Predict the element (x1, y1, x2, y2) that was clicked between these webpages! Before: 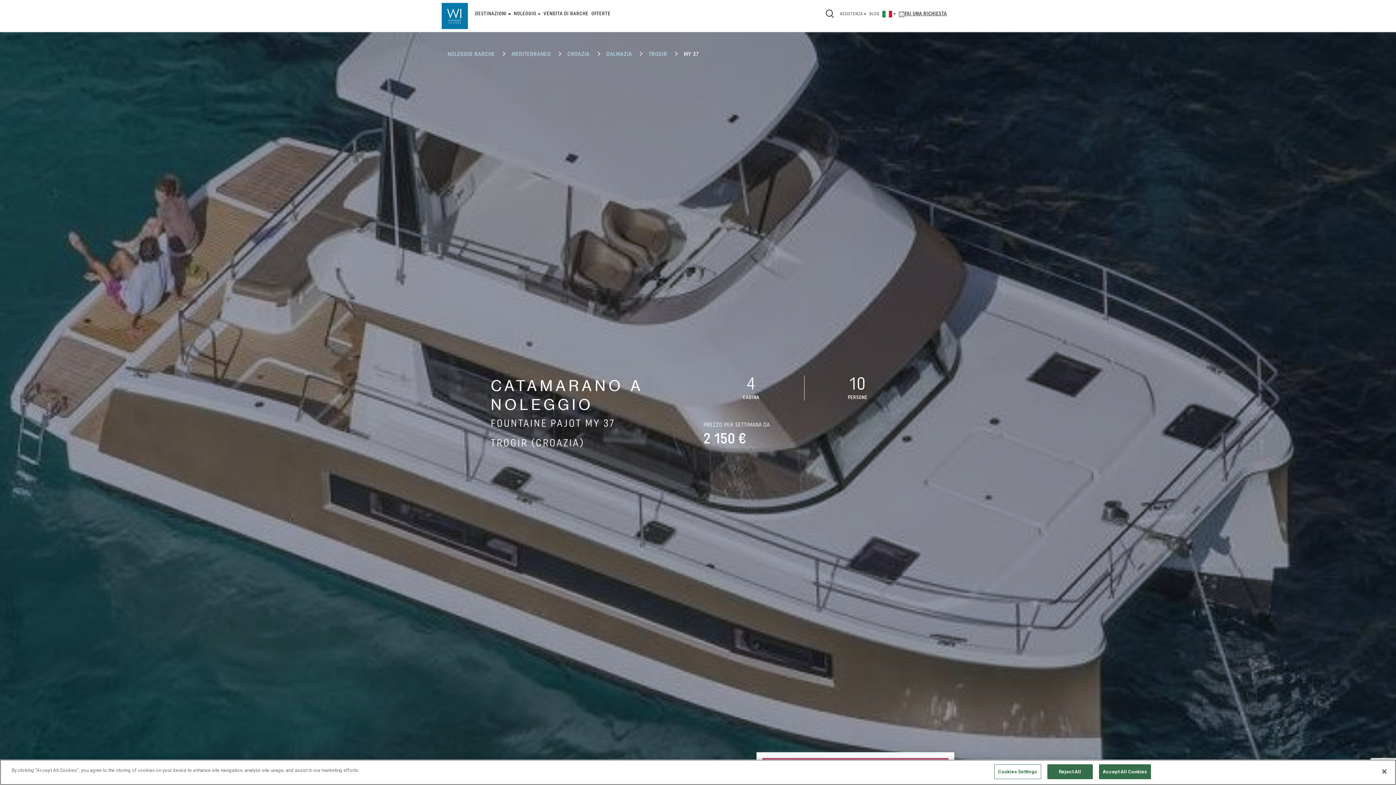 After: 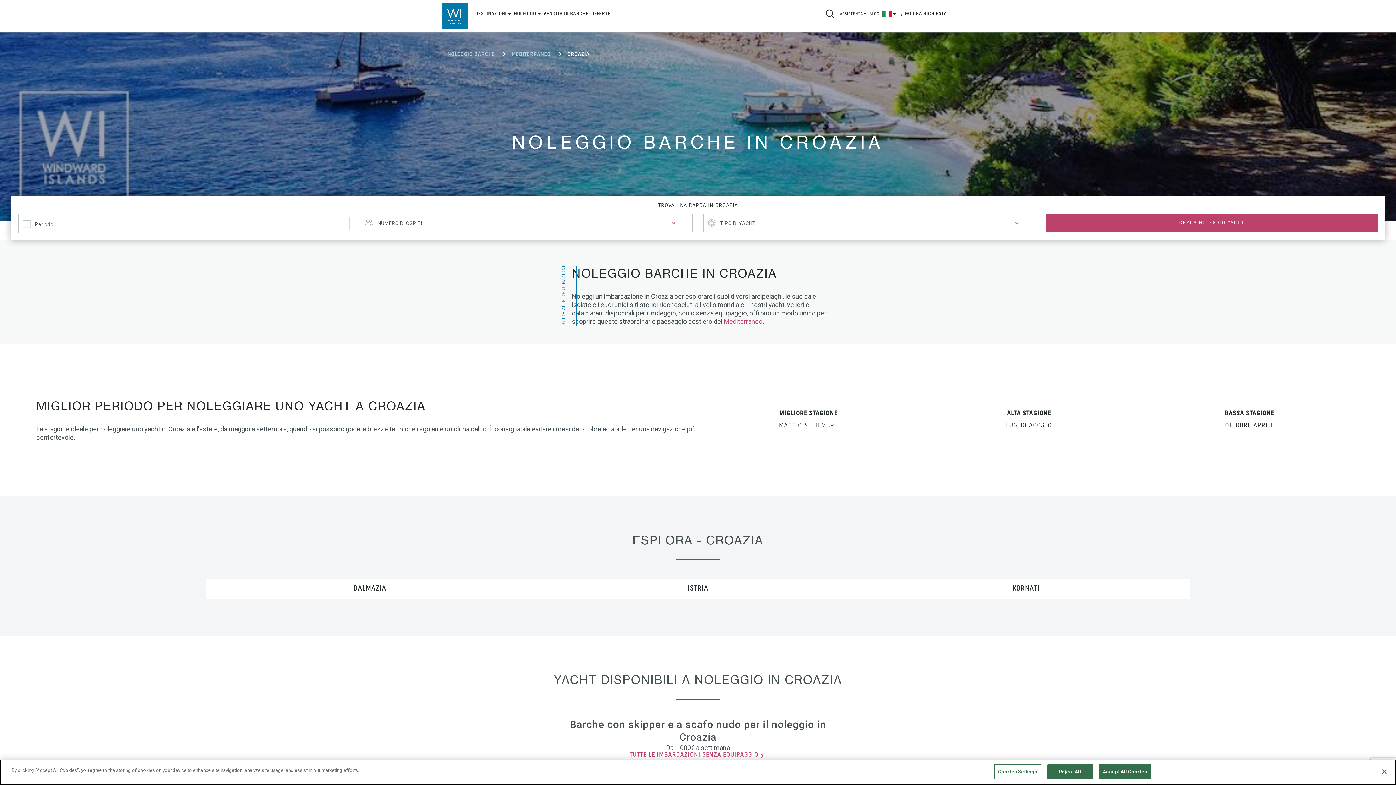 Action: bbox: (561, 45, 595, 63) label: CROAZIA